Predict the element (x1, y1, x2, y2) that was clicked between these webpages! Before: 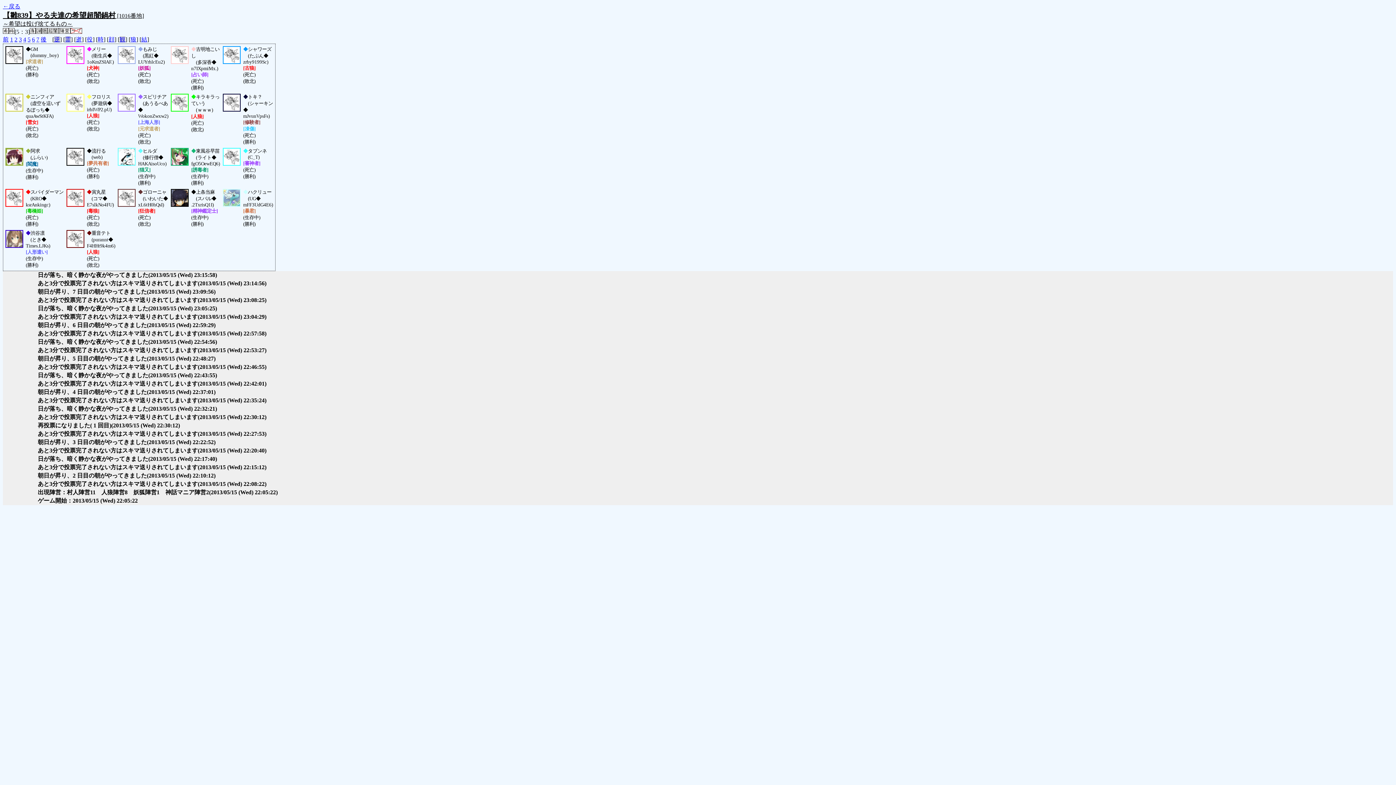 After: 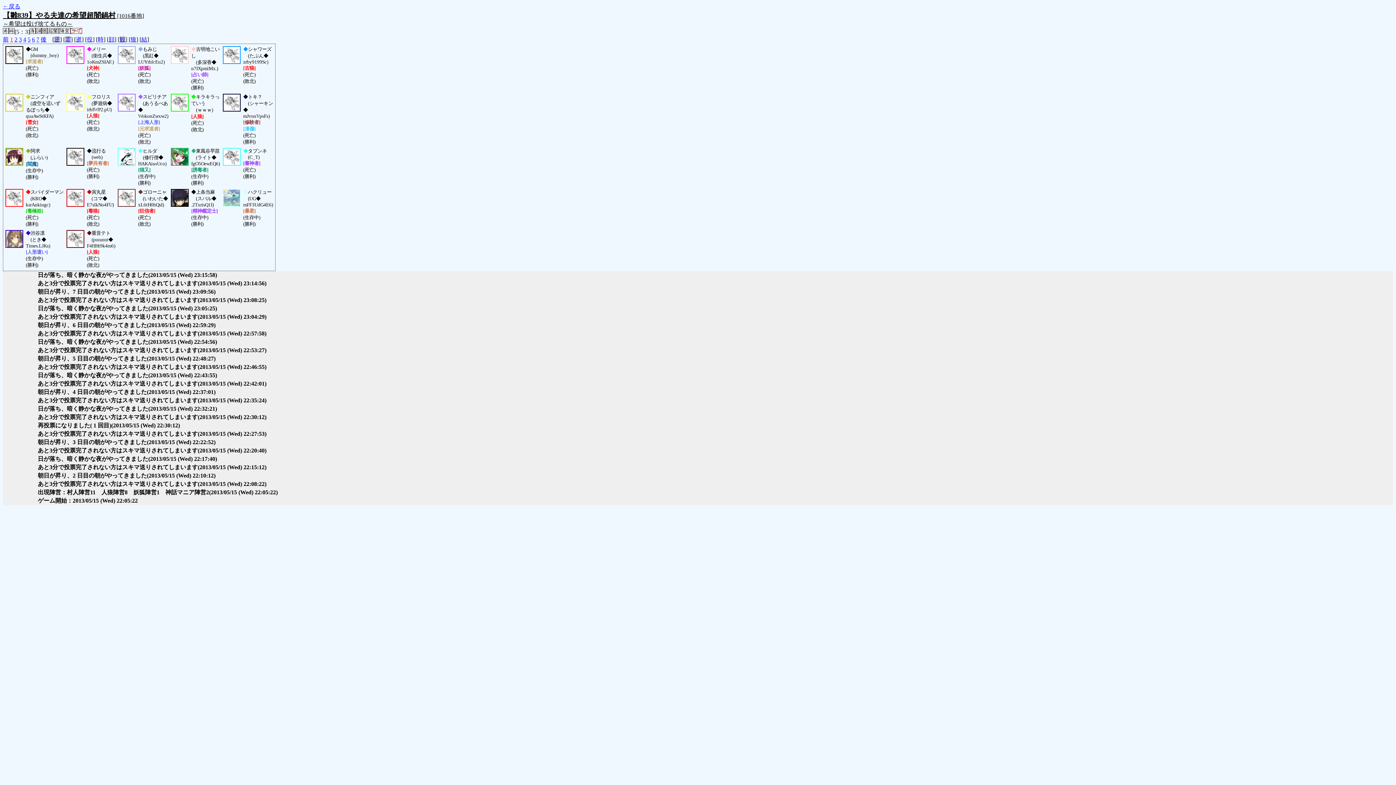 Action: bbox: (10, 36, 13, 42) label: 1